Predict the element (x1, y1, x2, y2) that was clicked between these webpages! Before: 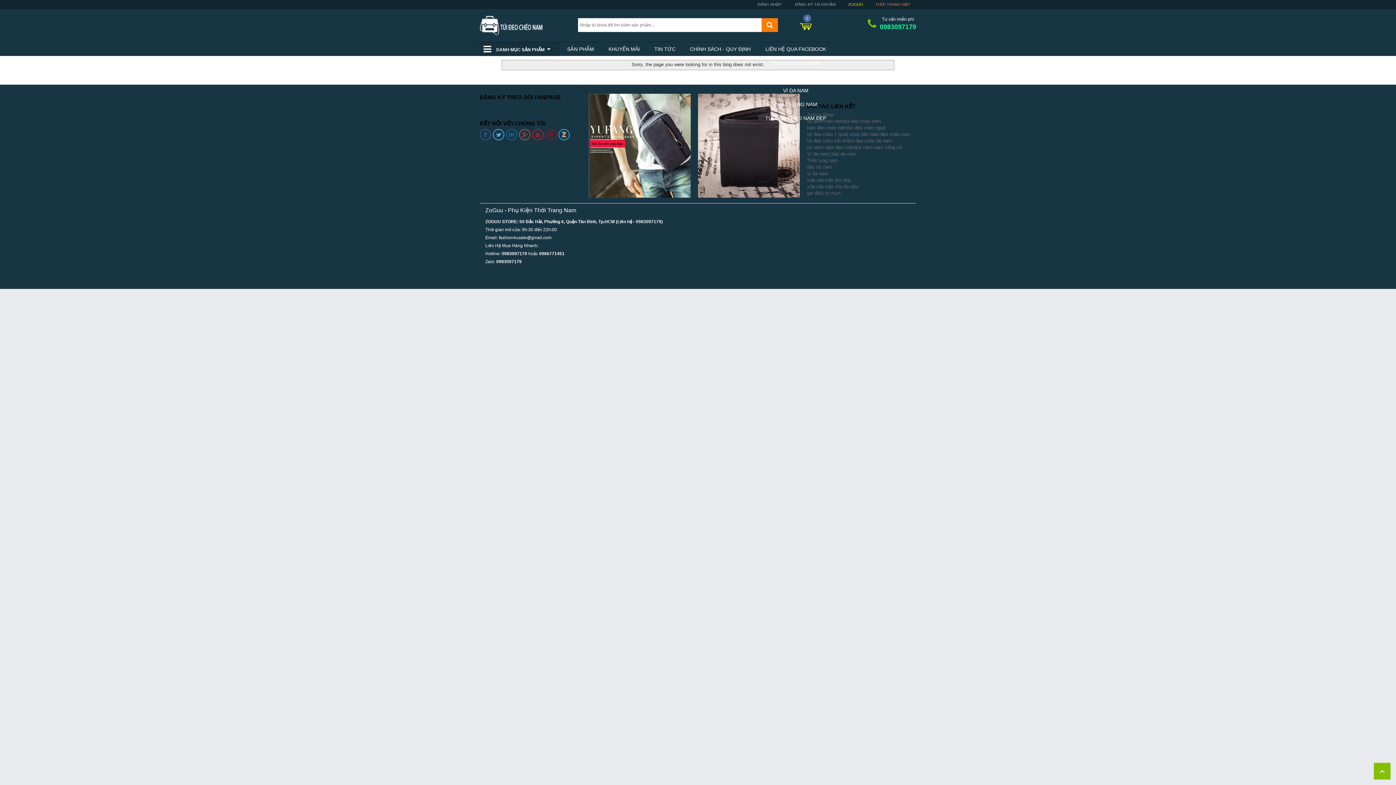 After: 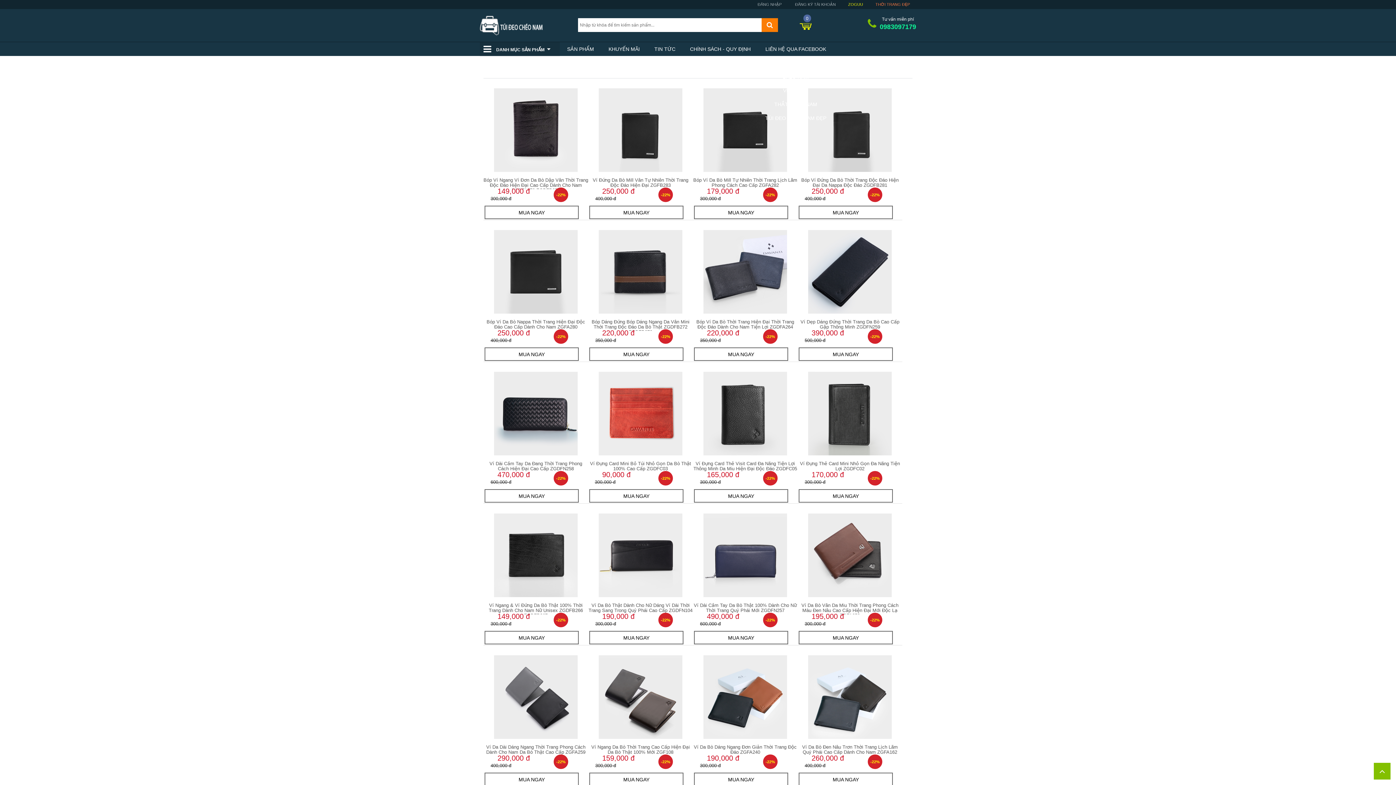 Action: label: SẢN PHẨM bbox: (567, 42, 594, 56)